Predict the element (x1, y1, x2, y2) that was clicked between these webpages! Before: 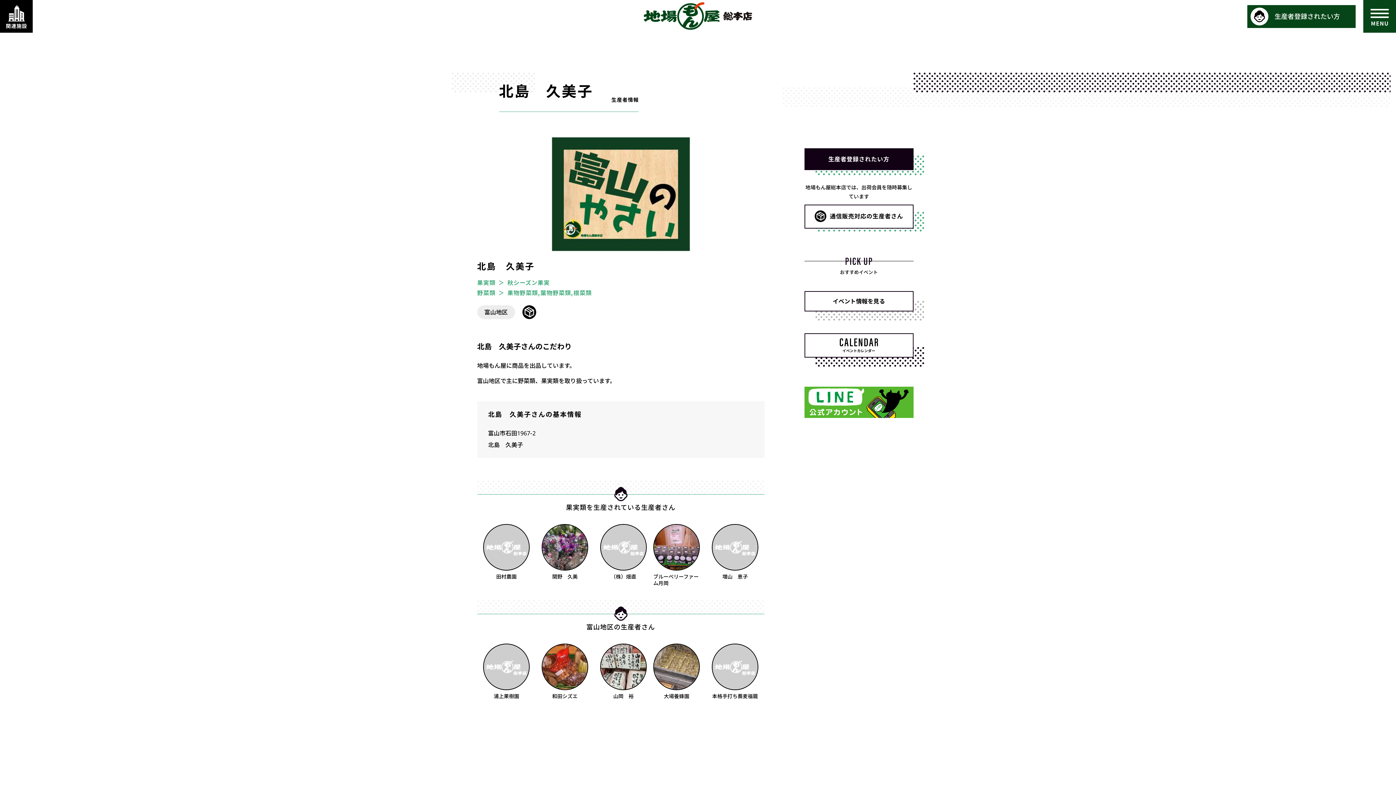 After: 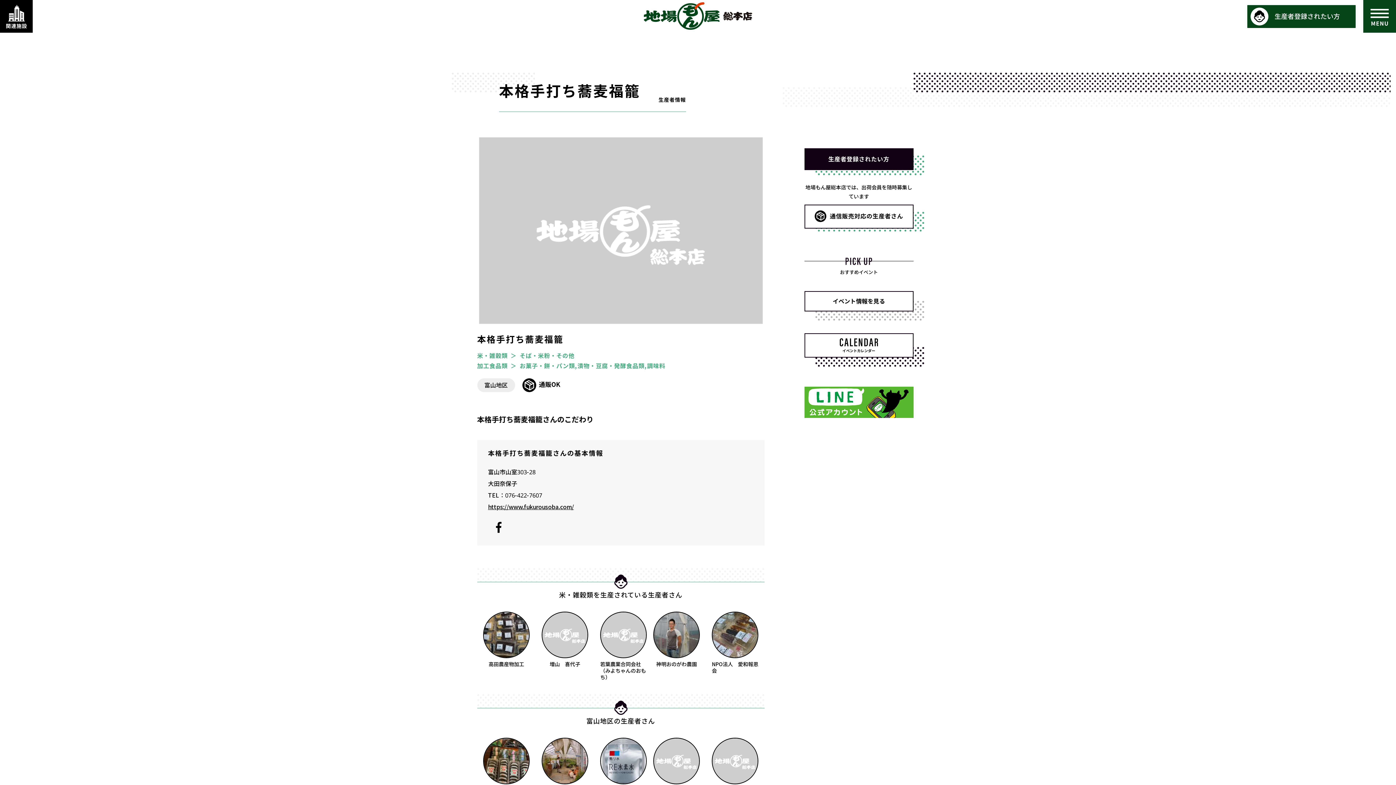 Action: bbox: (712, 644, 758, 700) label: 本格手打ち蕎麦福籠